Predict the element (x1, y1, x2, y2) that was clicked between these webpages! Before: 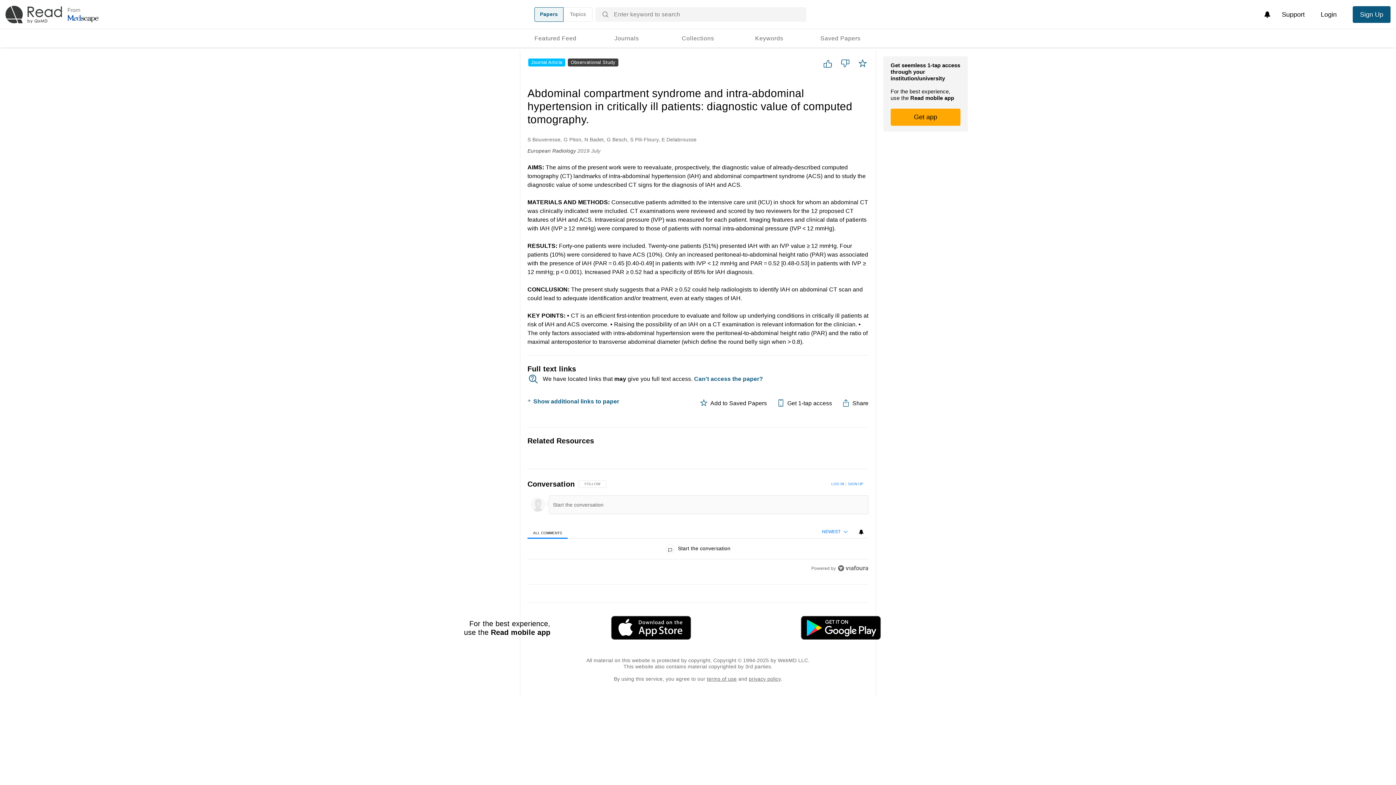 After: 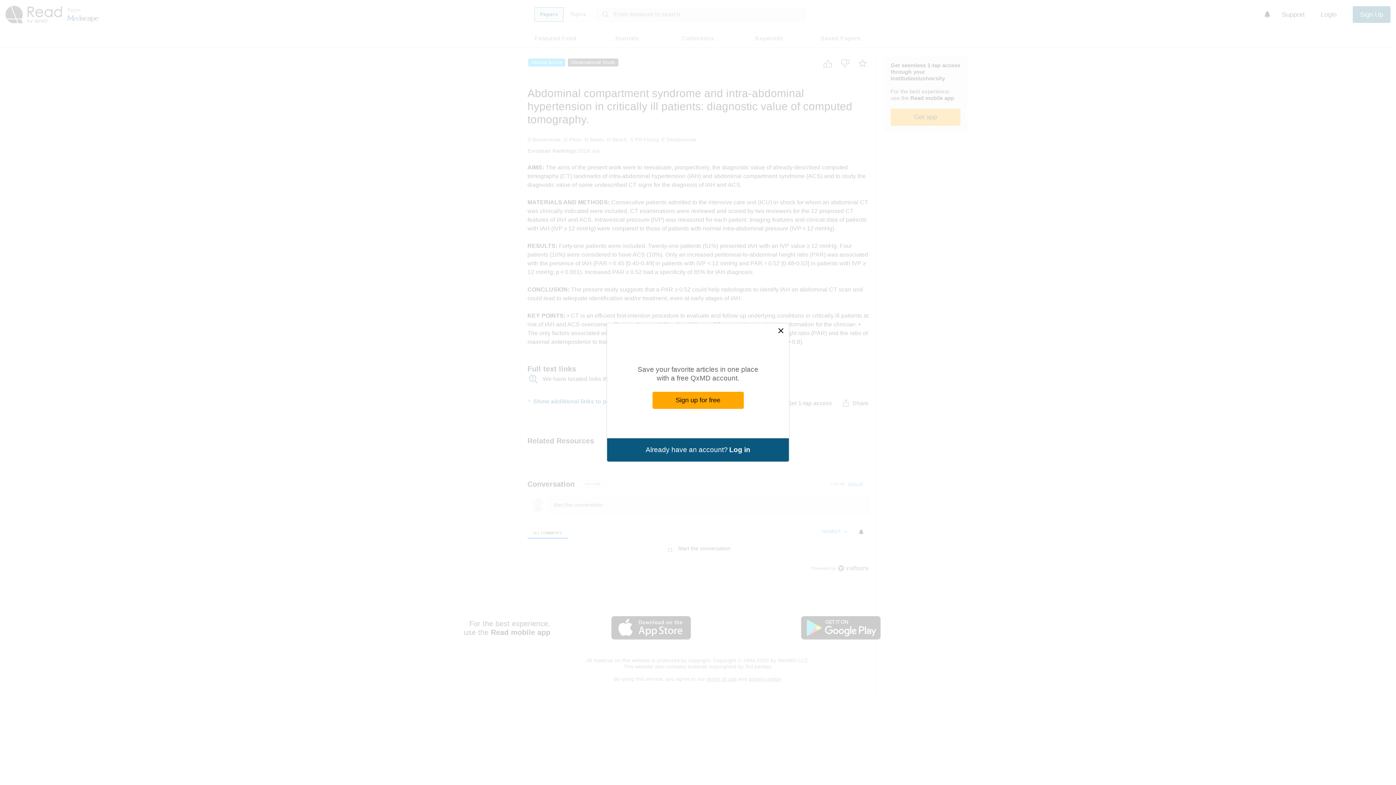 Action: bbox: (846, 478, 868, 490) label: SIGN UP